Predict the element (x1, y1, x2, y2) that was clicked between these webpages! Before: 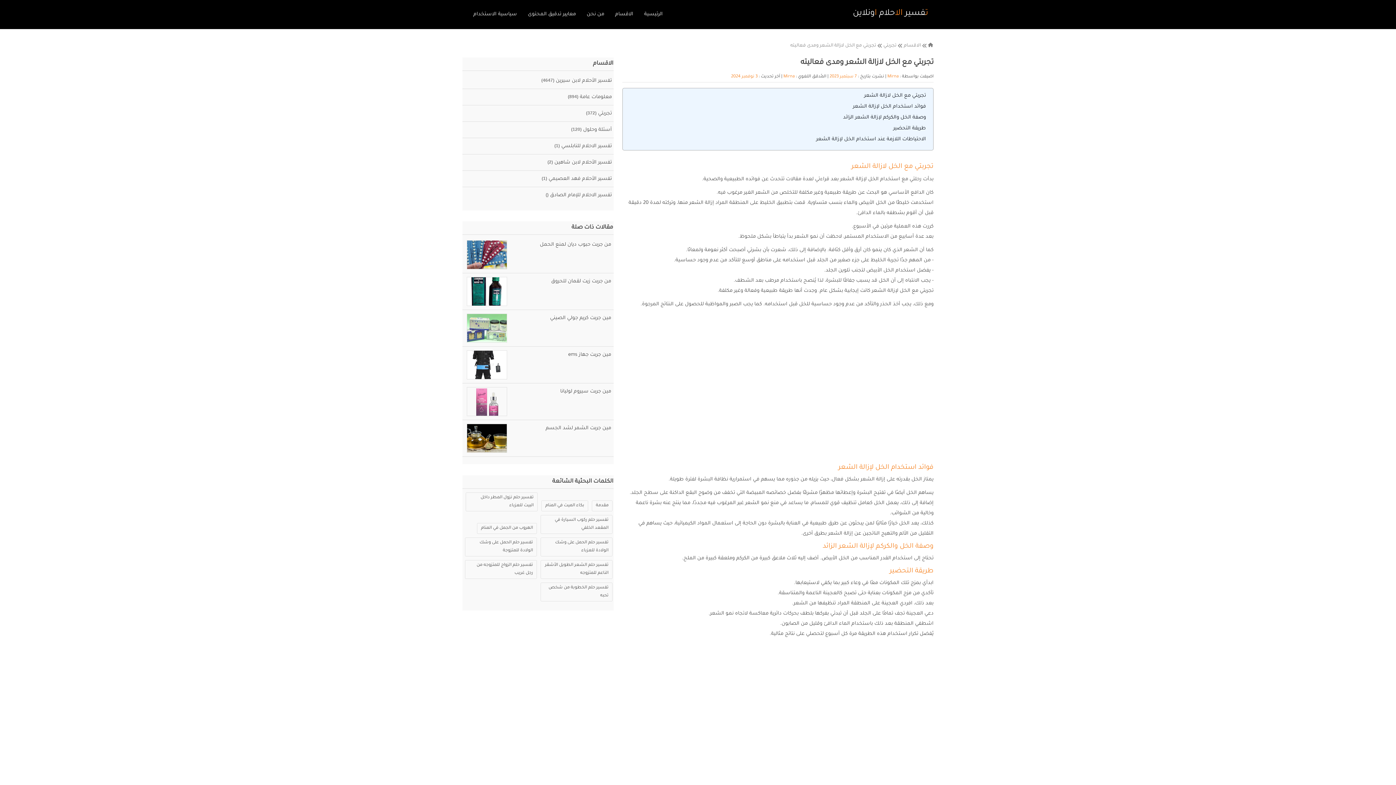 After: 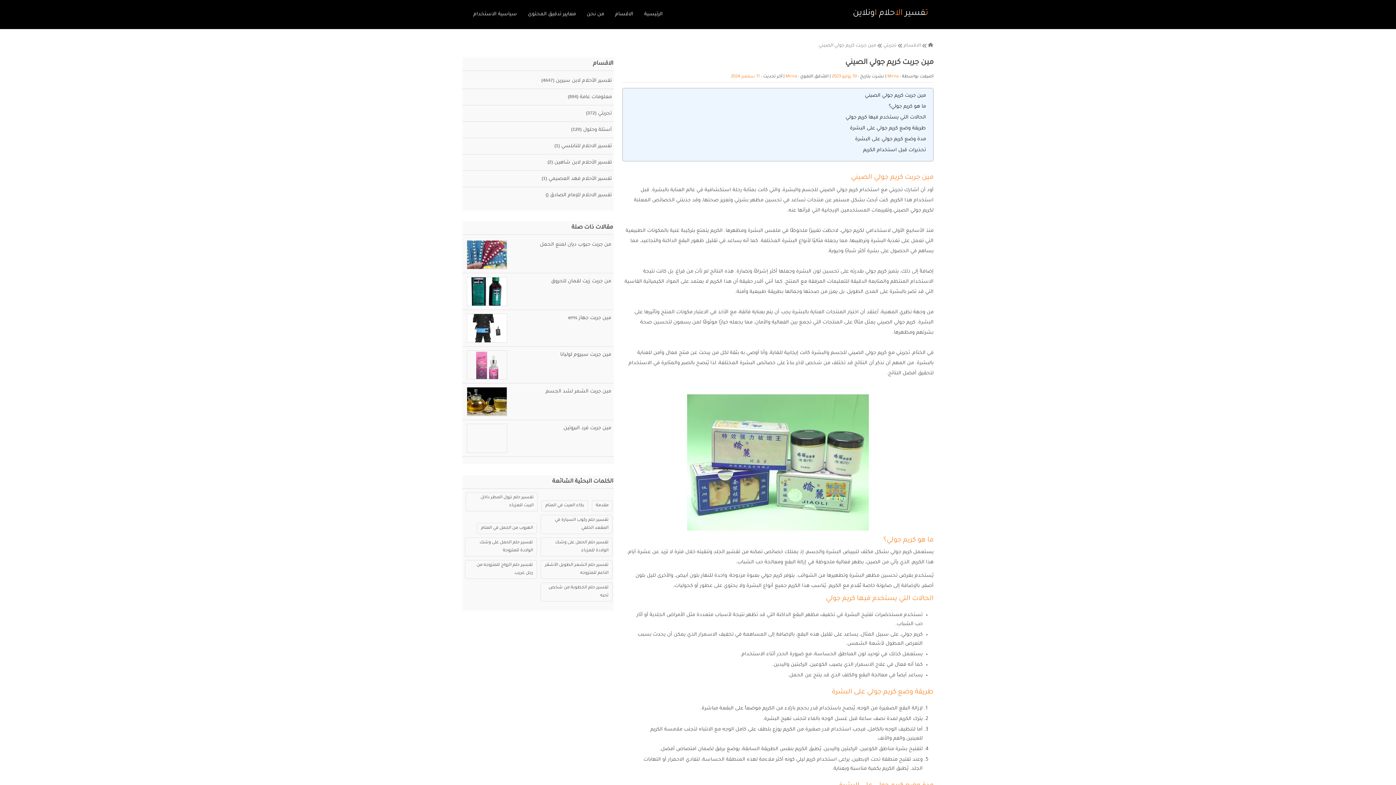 Action: bbox: (550, 315, 611, 321) label: مين جربت كريم جولي الصيني